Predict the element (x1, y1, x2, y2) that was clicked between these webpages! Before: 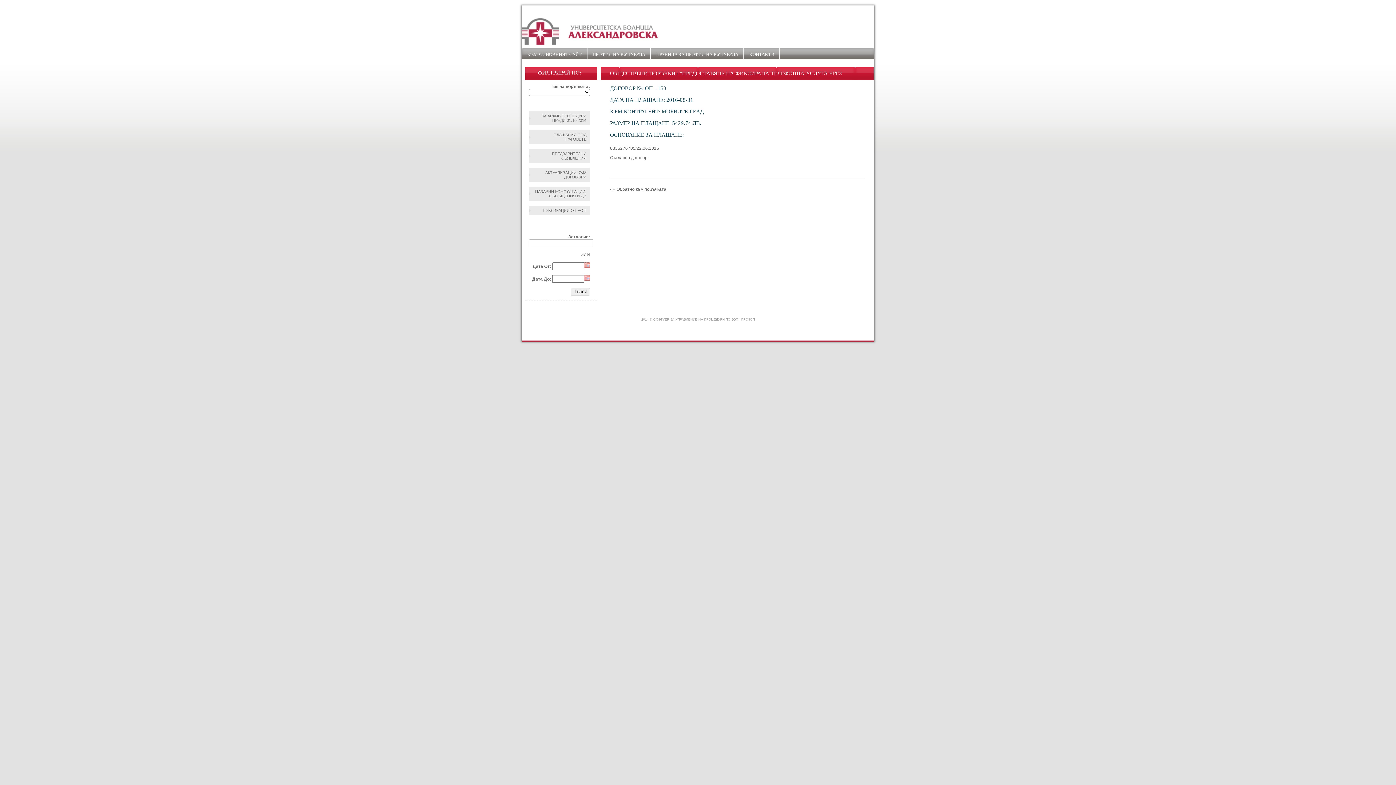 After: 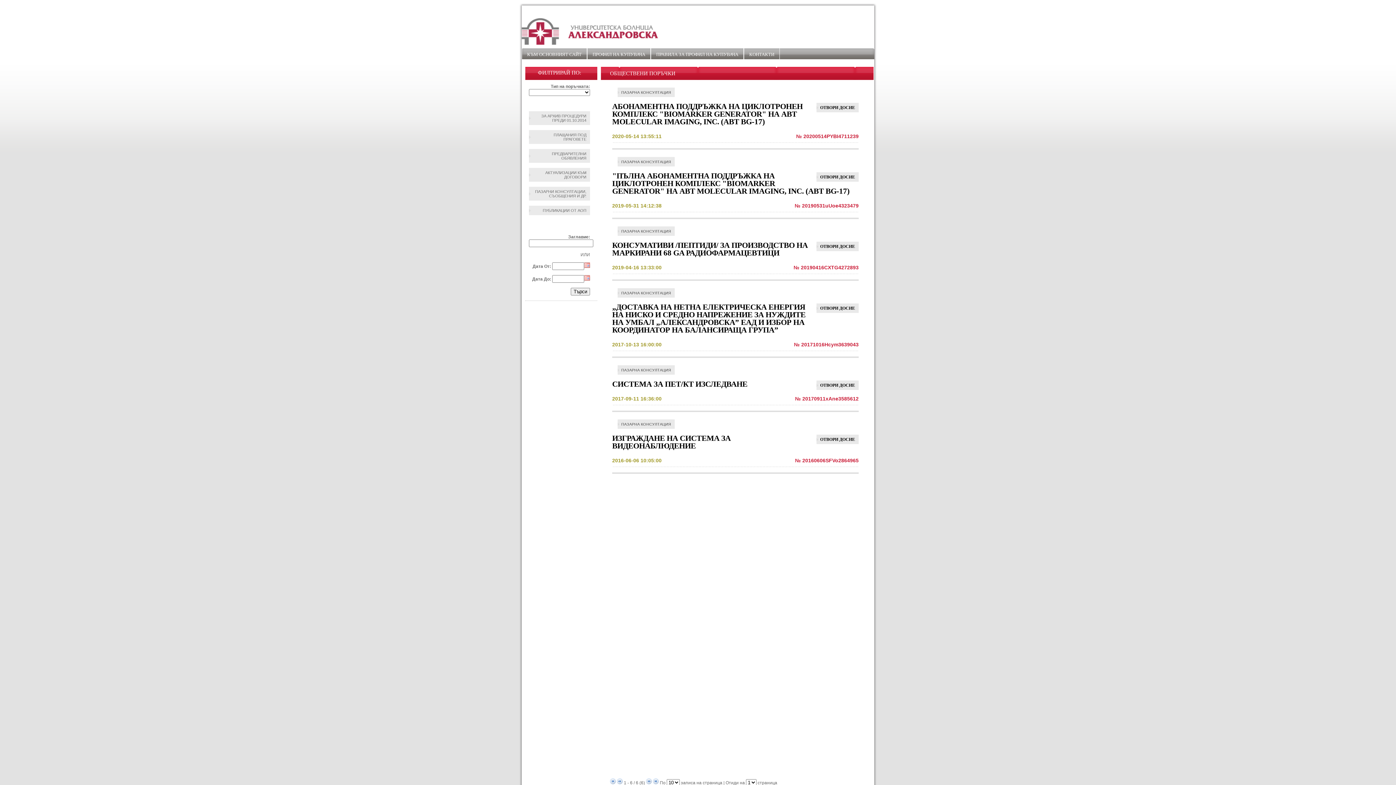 Action: label: ПАЗАРНИ КОНСУЛТАЦИИ, СЪОБЩЕНИЯ И ДР. bbox: (529, 186, 590, 200)